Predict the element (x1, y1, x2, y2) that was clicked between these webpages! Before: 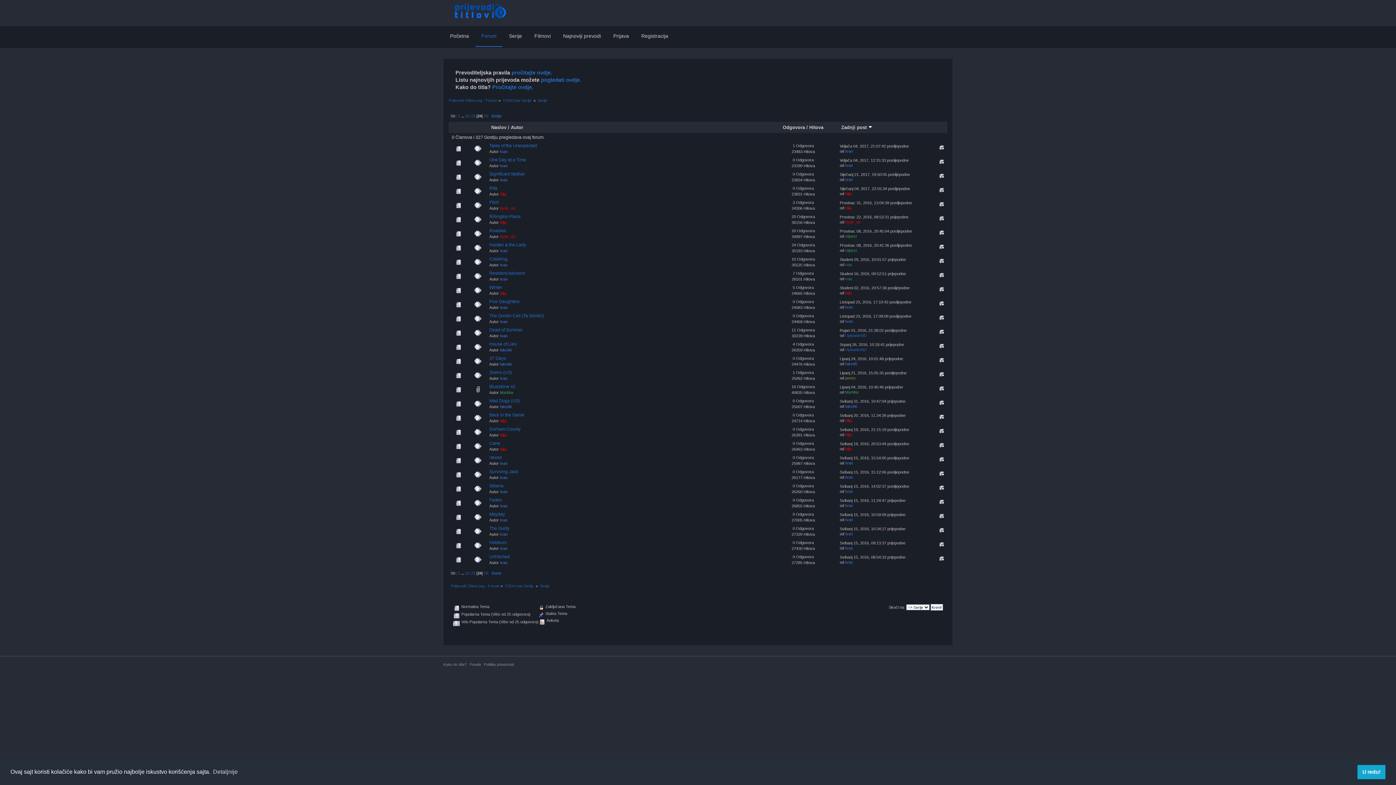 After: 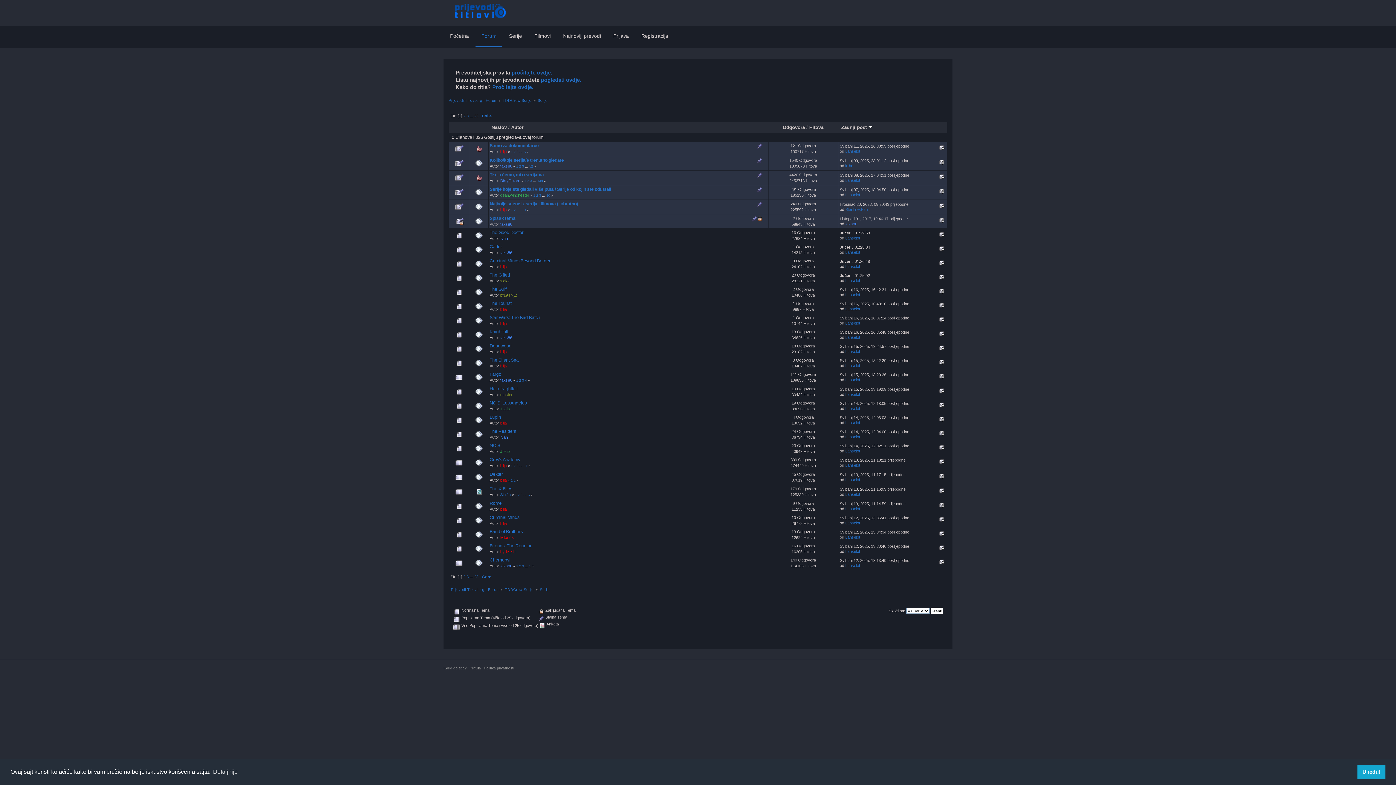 Action: bbox: (537, 98, 547, 102) label: Serije